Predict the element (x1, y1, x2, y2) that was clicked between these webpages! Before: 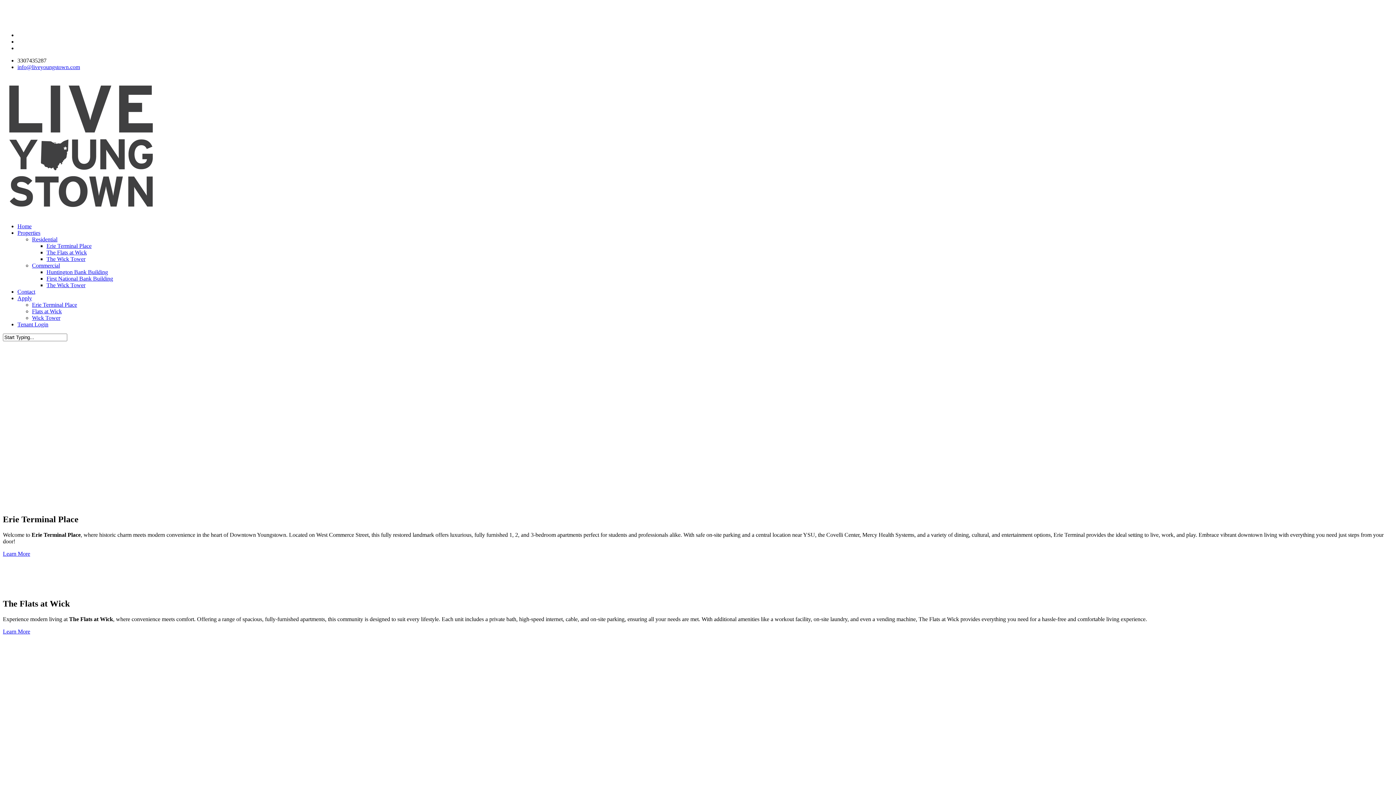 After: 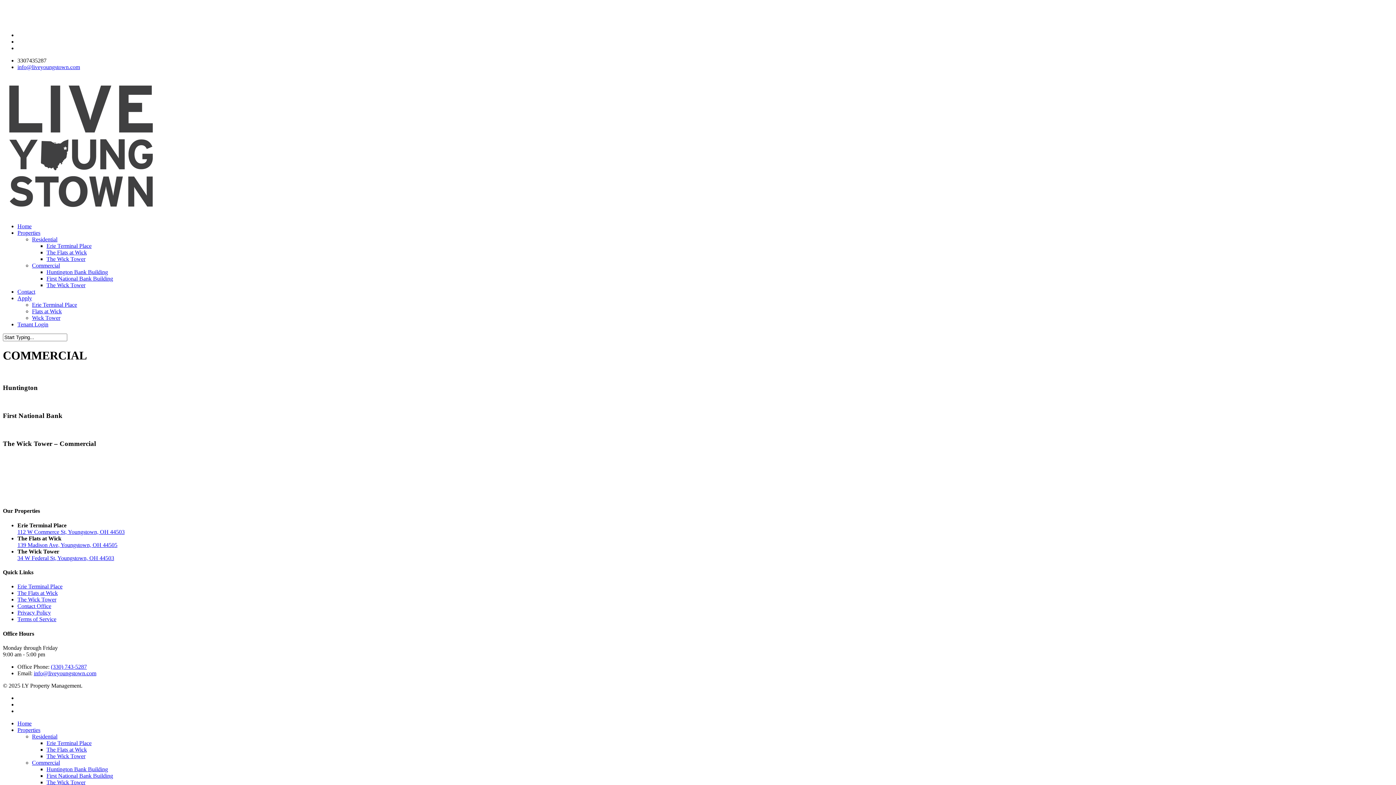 Action: label: Commercial bbox: (32, 262, 60, 268)